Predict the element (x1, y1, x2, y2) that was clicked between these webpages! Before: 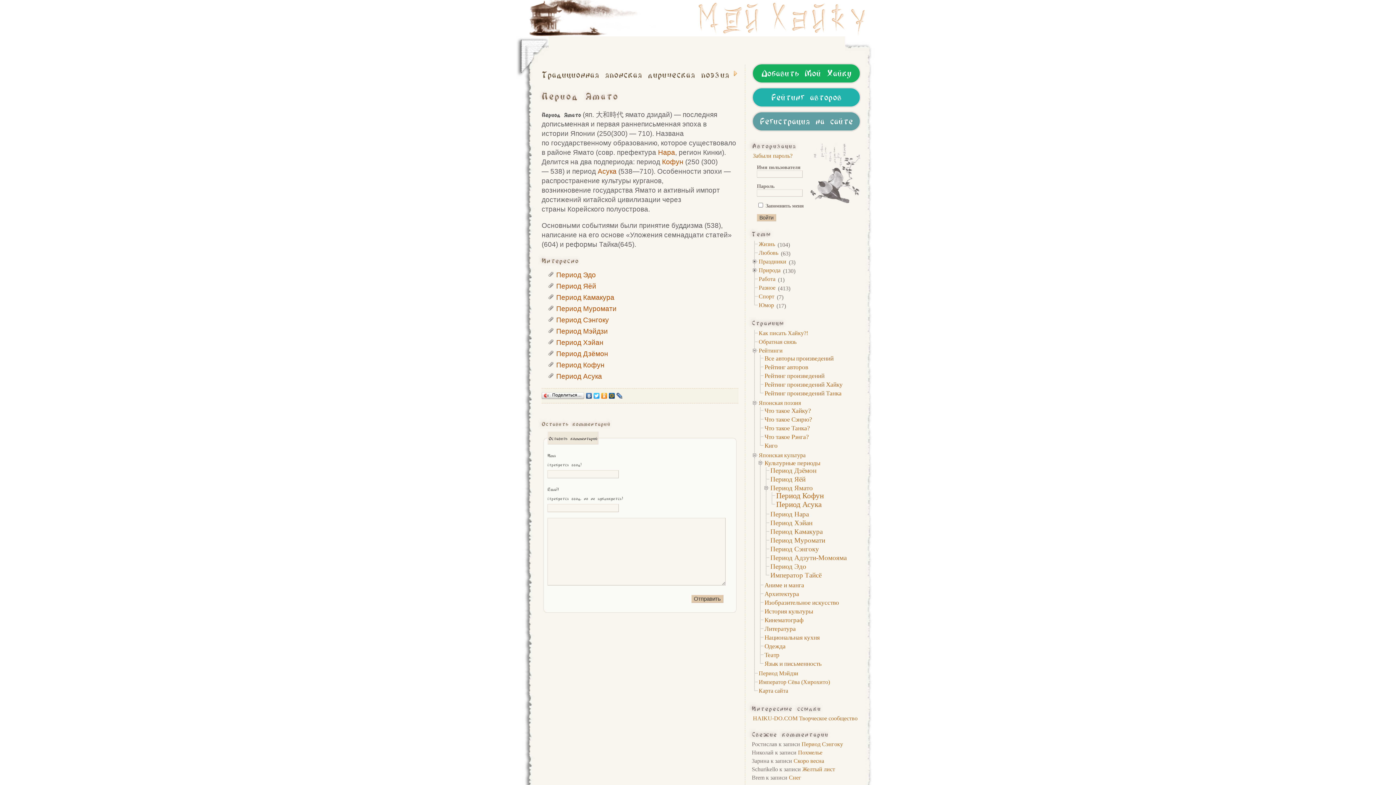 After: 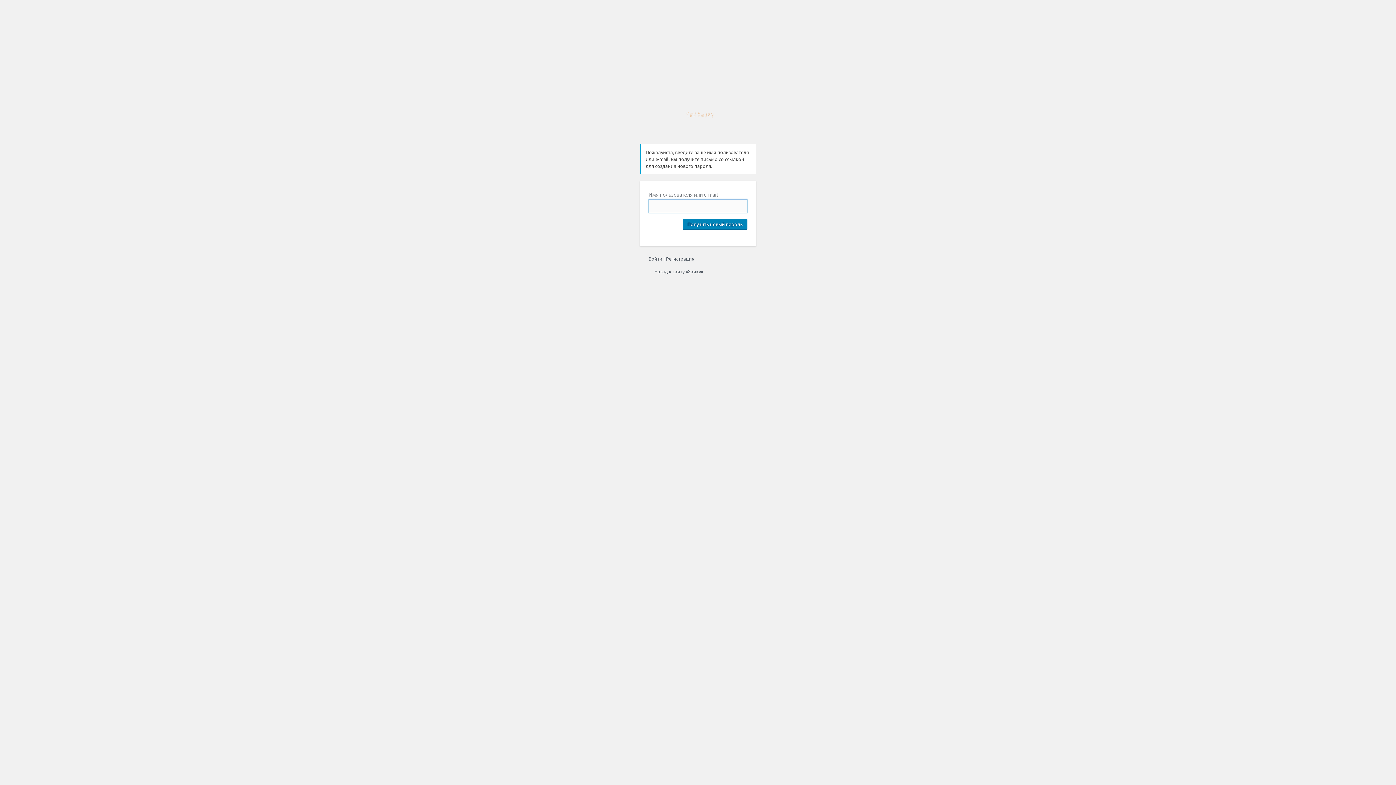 Action: bbox: (752, 152, 793, 159) label: Забыли пароль?